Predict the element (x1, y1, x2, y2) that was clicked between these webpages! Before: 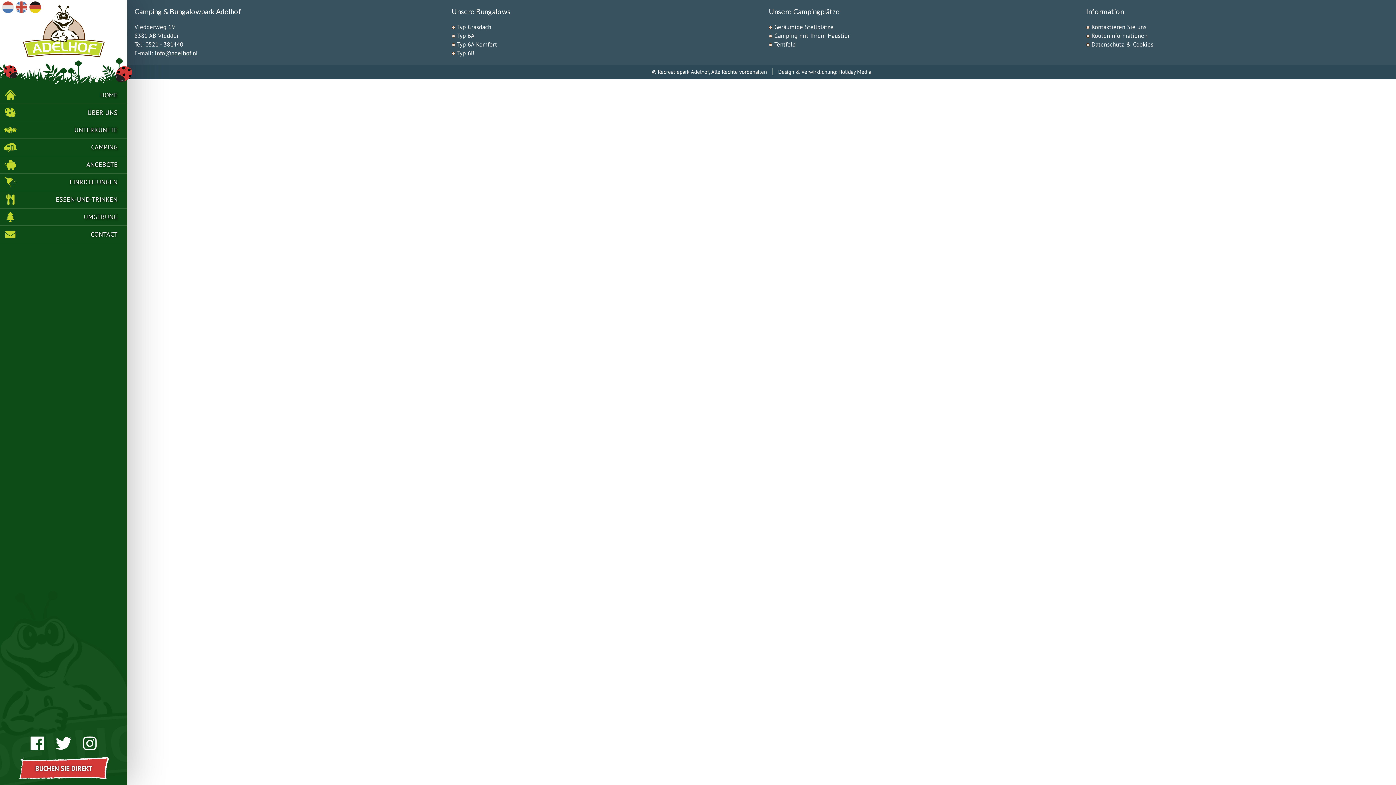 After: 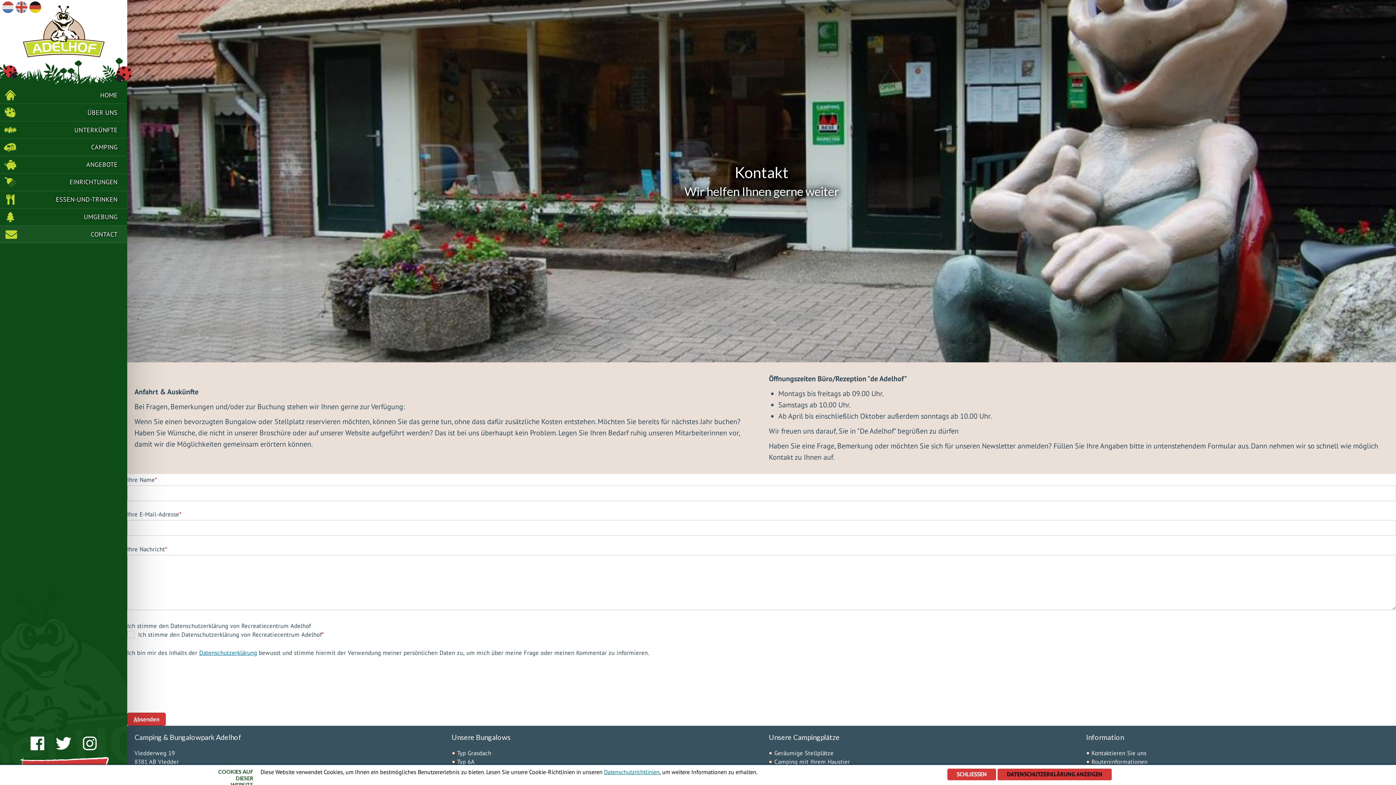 Action: bbox: (1091, 23, 1146, 31) label: Kontaktieren Sie uns